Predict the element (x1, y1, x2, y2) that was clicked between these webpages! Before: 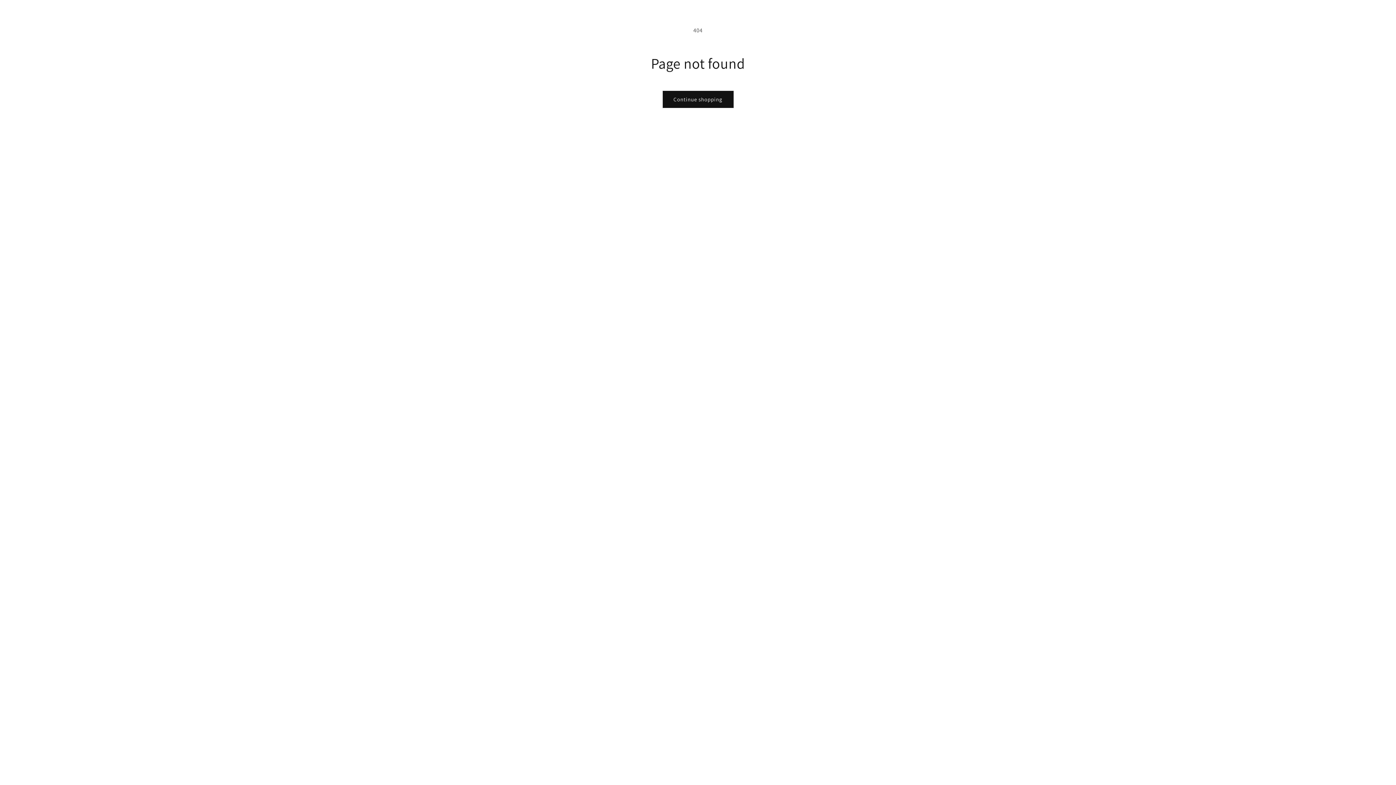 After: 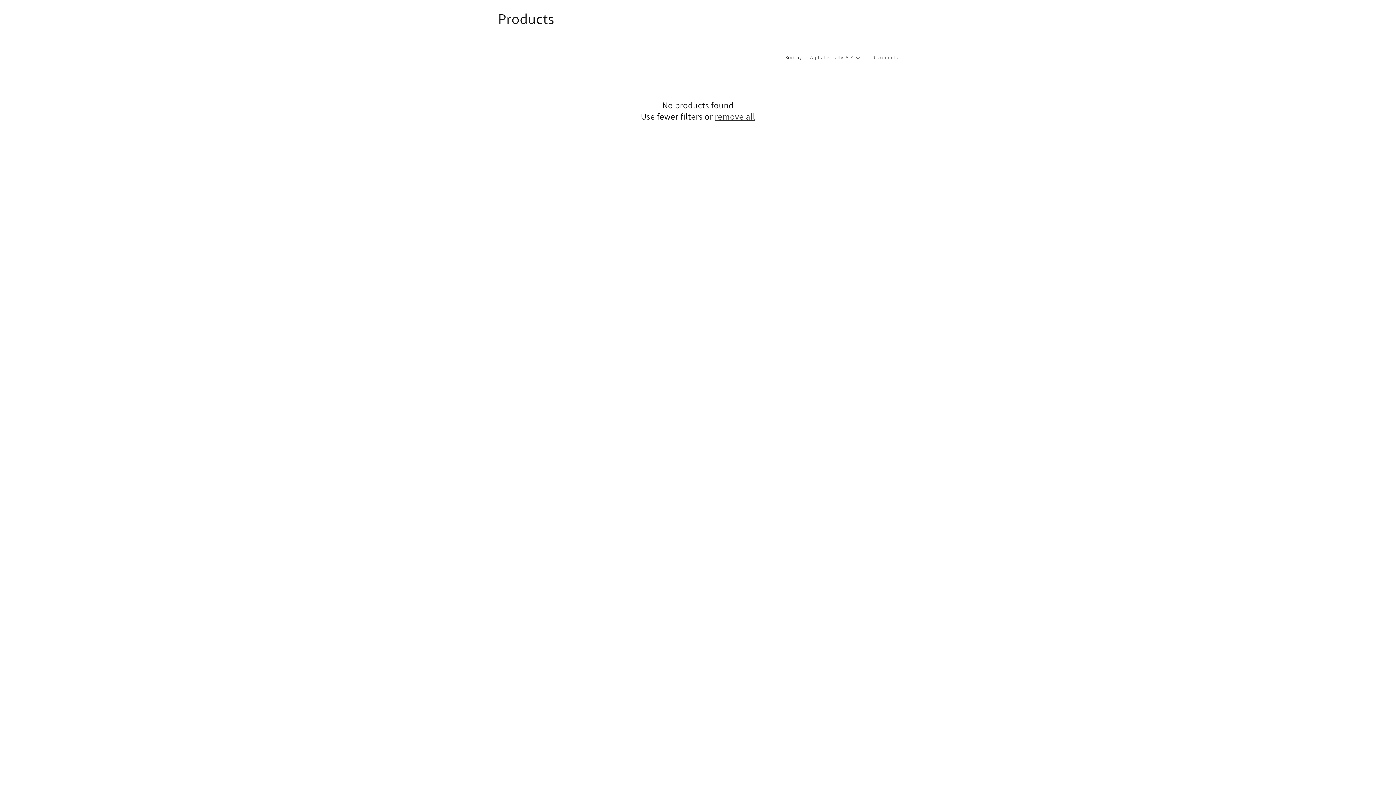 Action: bbox: (662, 90, 733, 108) label: Continue shopping